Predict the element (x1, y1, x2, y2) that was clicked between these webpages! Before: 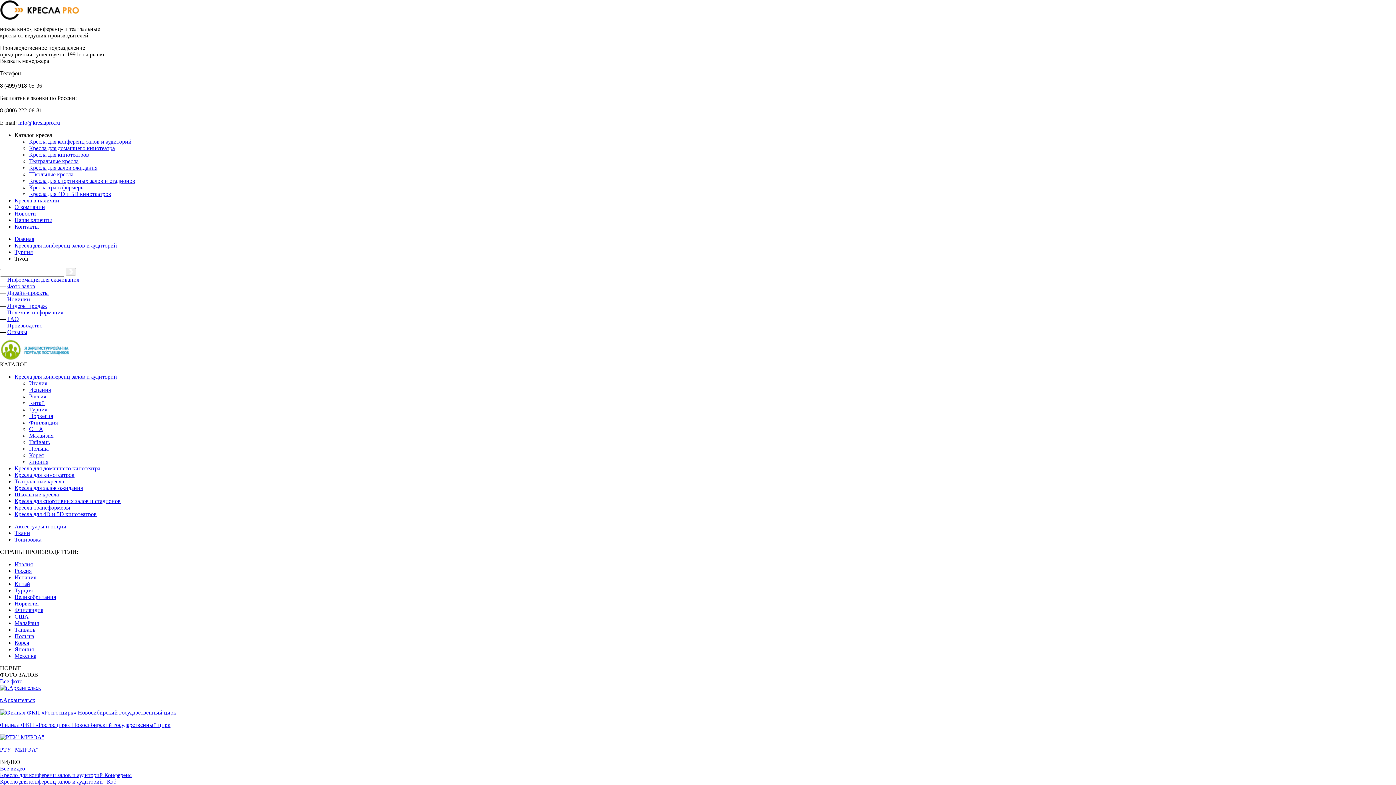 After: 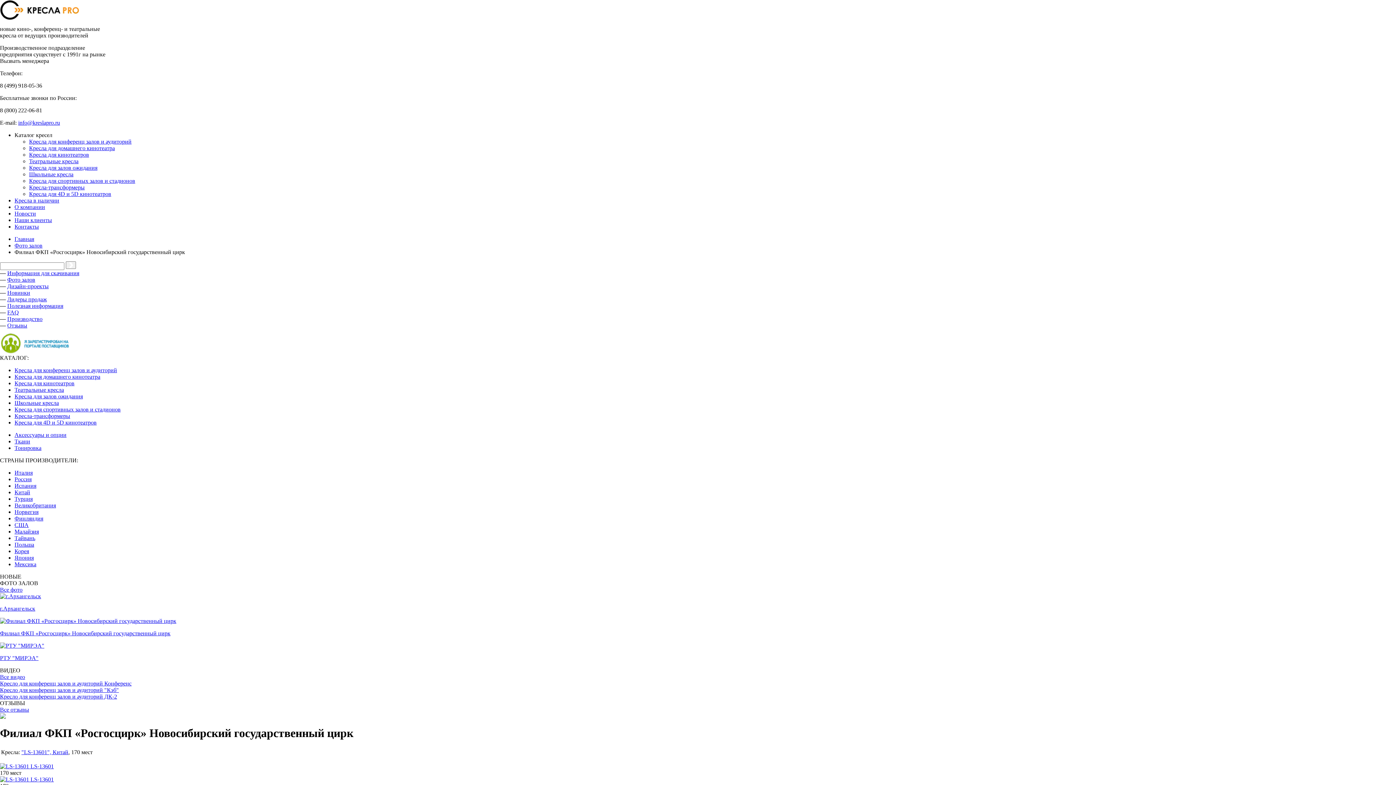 Action: bbox: (0, 722, 170, 728) label: Филиал ФКП «Росгосцирк» Новосибирский государственный цирк